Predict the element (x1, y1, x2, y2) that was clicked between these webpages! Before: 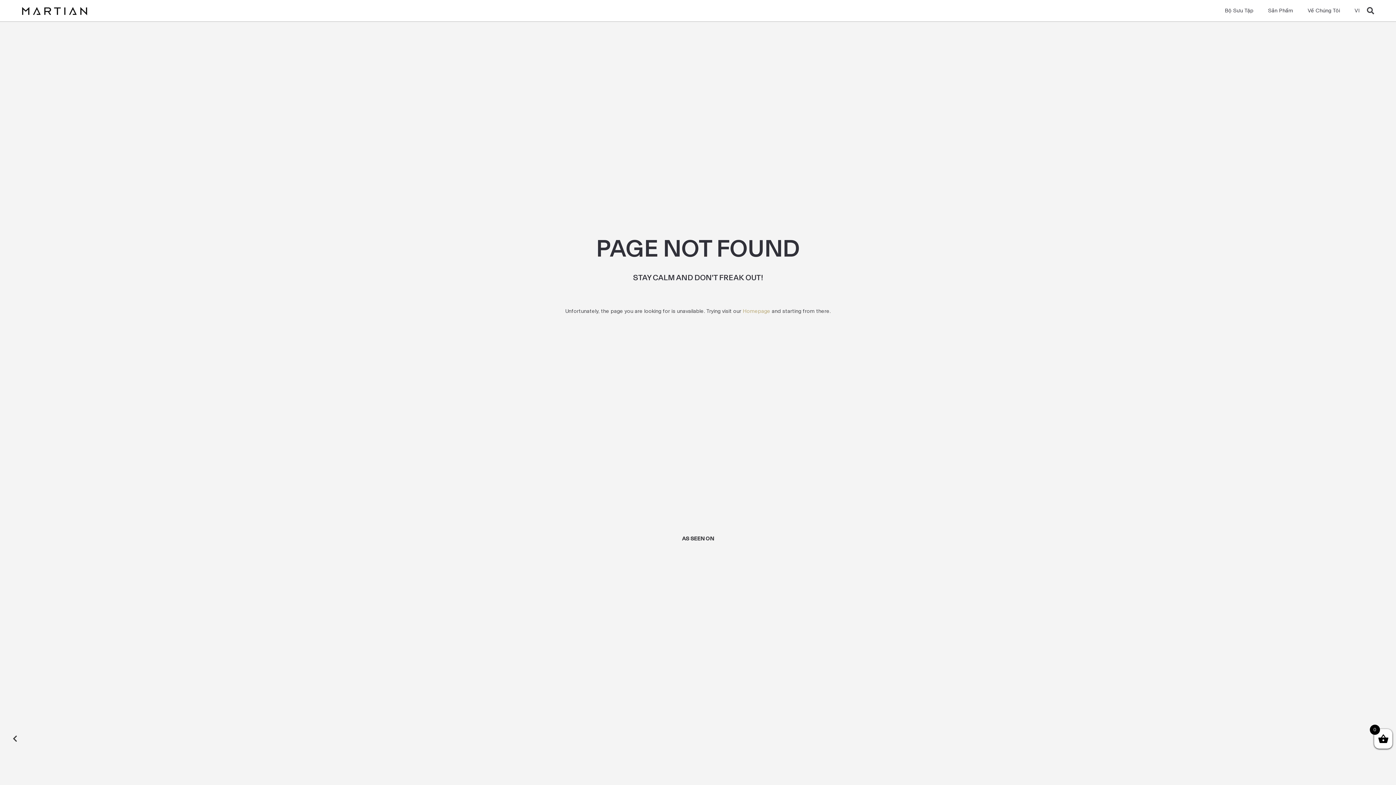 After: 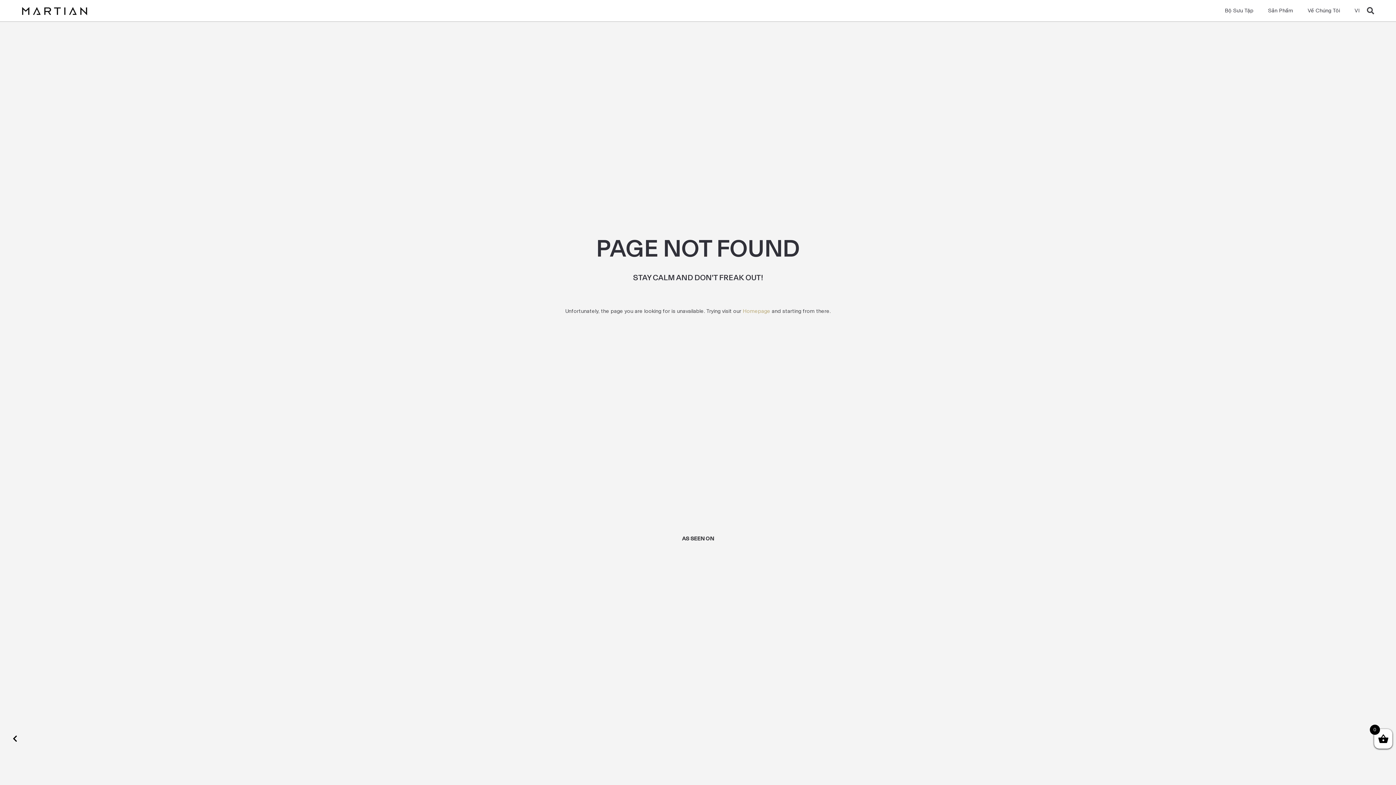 Action: bbox: (12, 735, 20, 742) label: Previous